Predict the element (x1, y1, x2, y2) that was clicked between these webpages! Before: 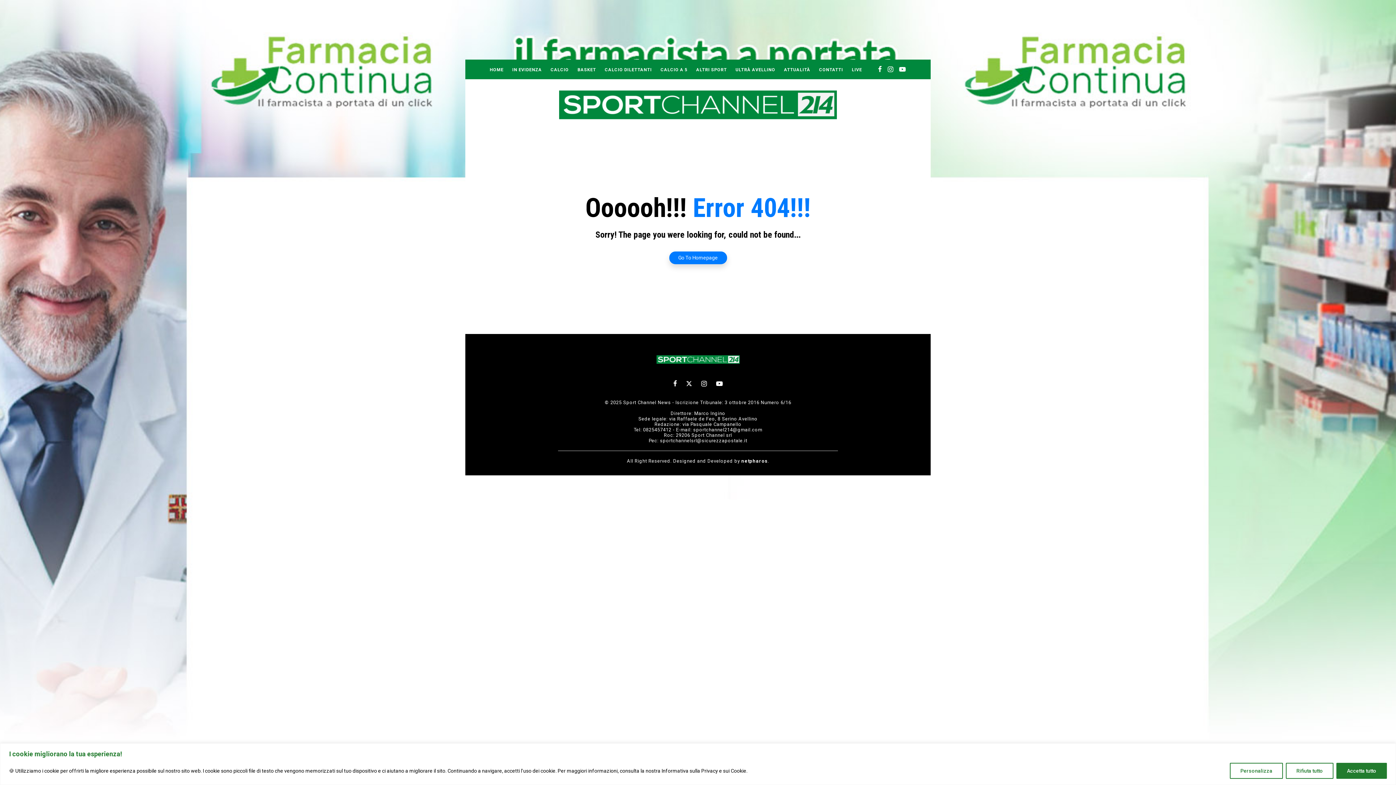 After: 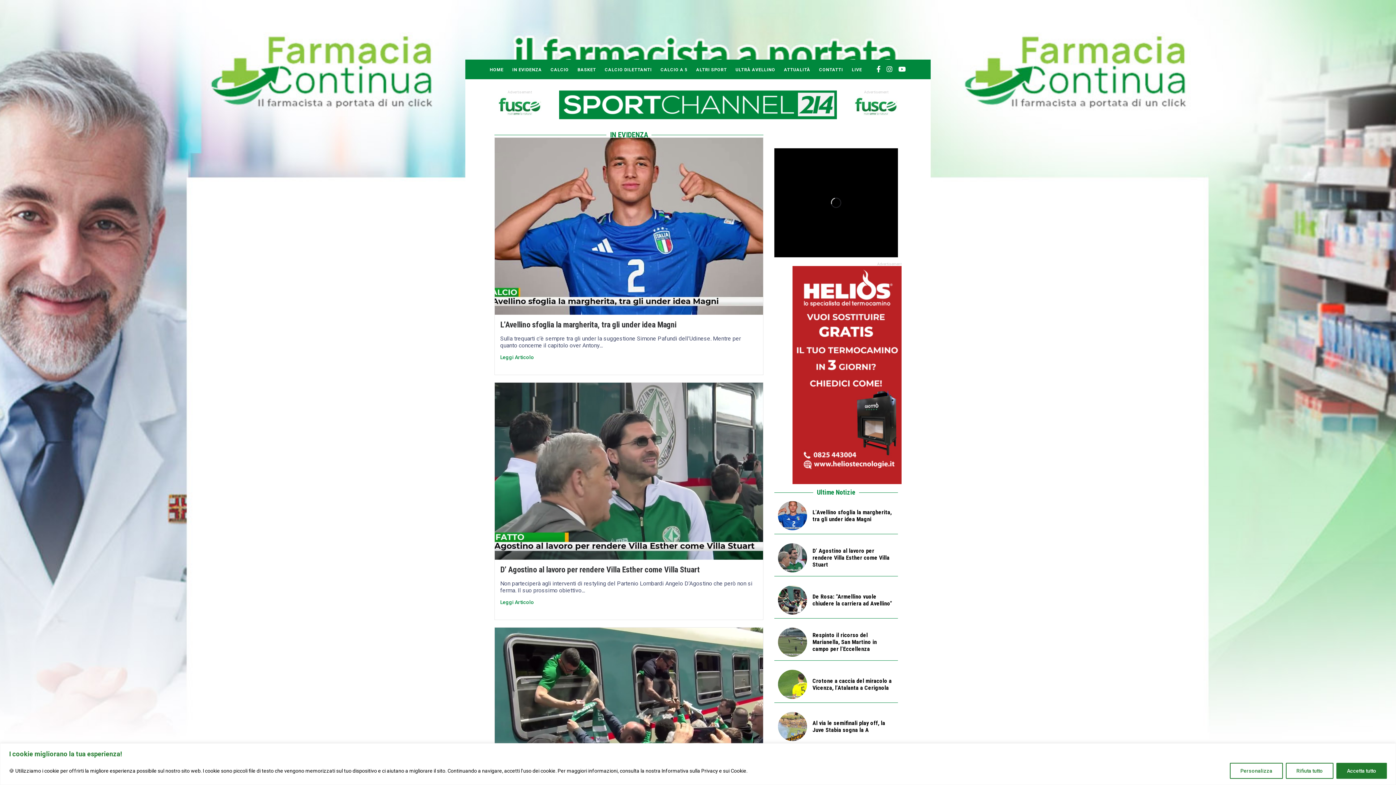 Action: label: IN EVIDENZA bbox: (508, 59, 546, 78)